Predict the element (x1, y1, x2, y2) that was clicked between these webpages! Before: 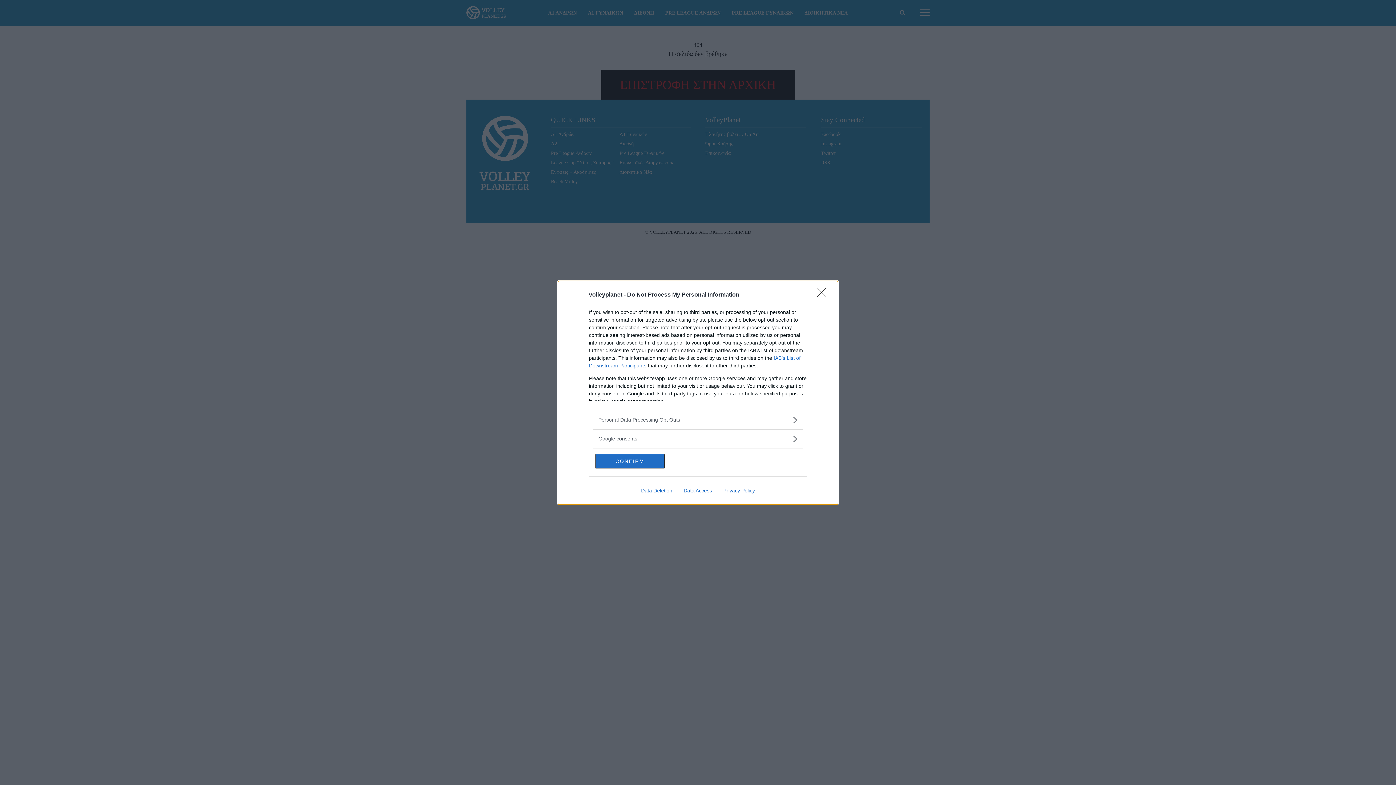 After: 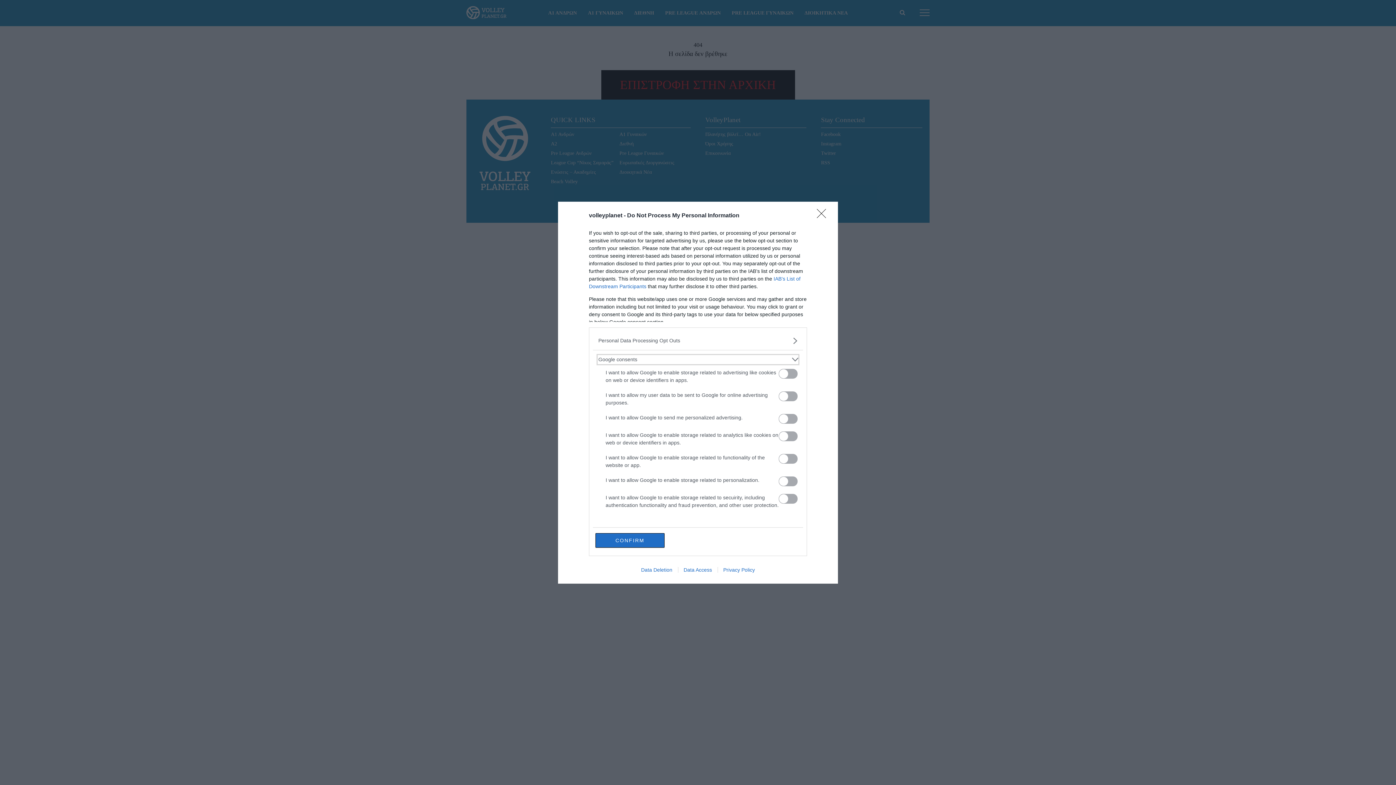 Action: label: Google consents bbox: (598, 435, 797, 442)